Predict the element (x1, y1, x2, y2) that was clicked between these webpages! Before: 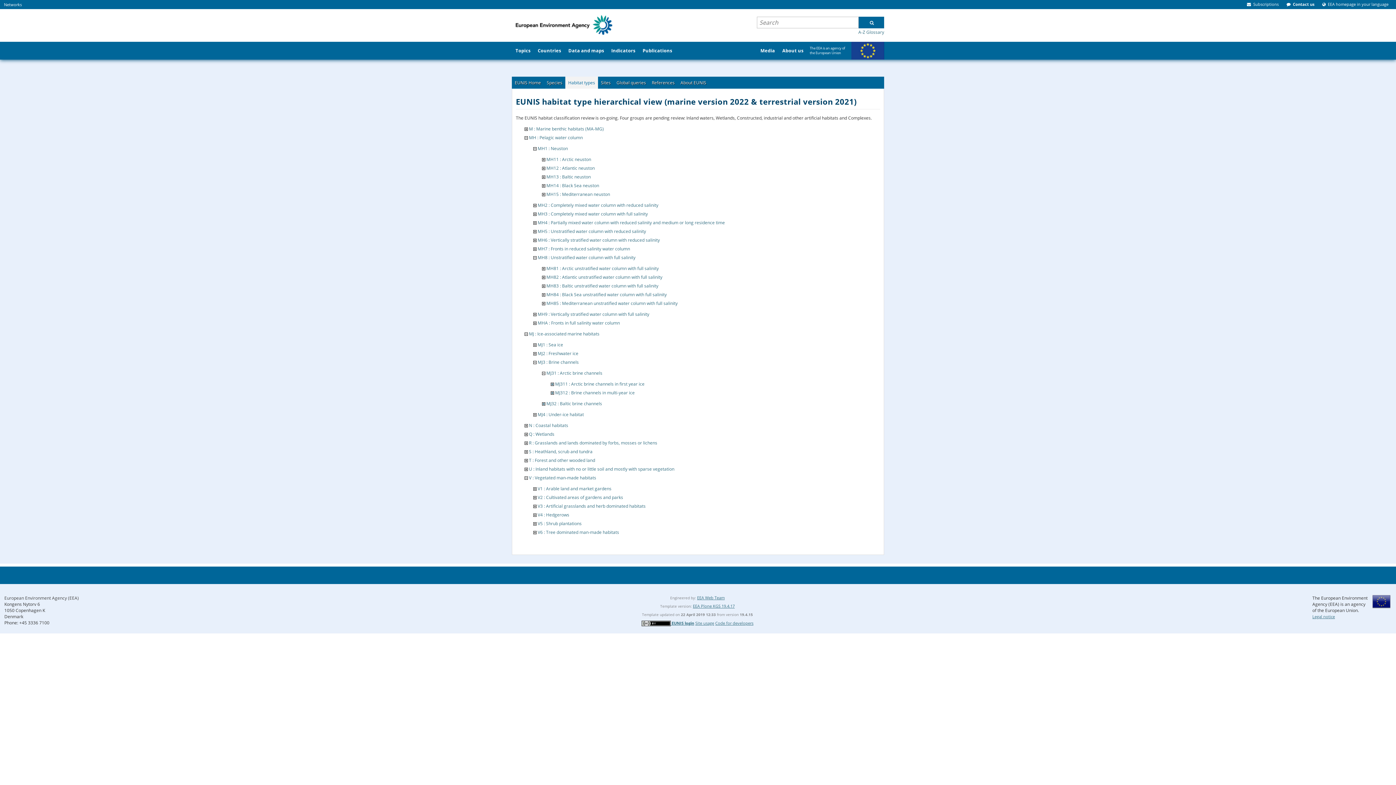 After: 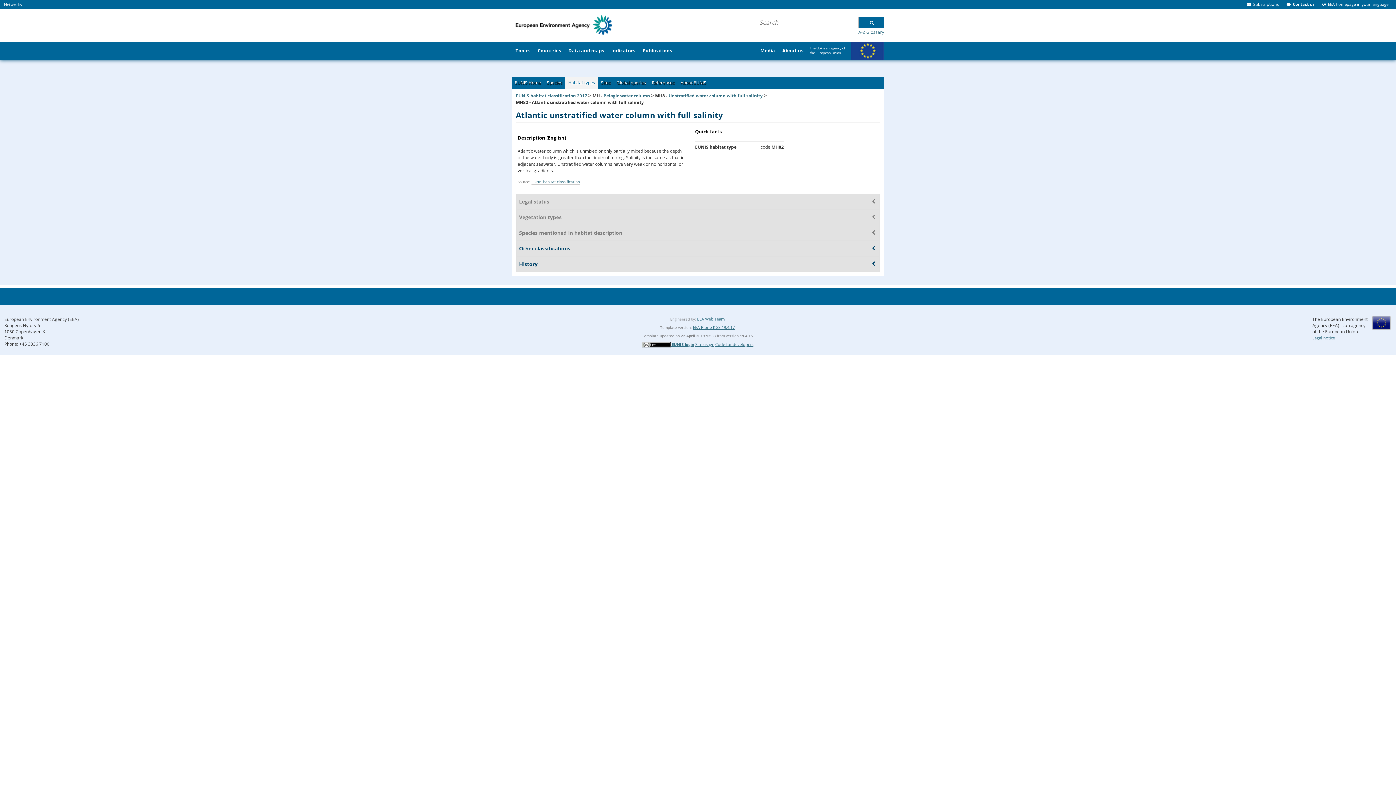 Action: label: MH82 : Atlantic unstratified water column with full salinity bbox: (546, 274, 662, 280)